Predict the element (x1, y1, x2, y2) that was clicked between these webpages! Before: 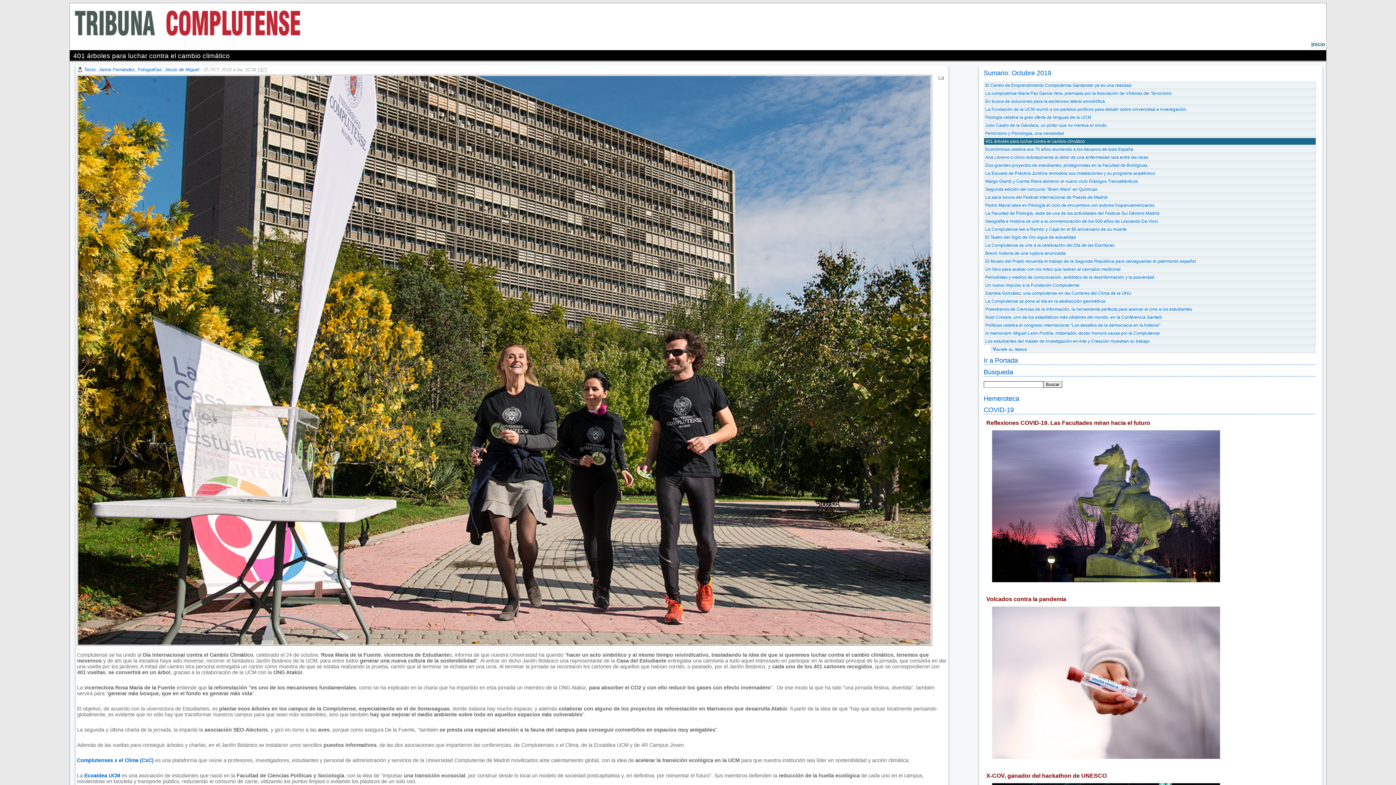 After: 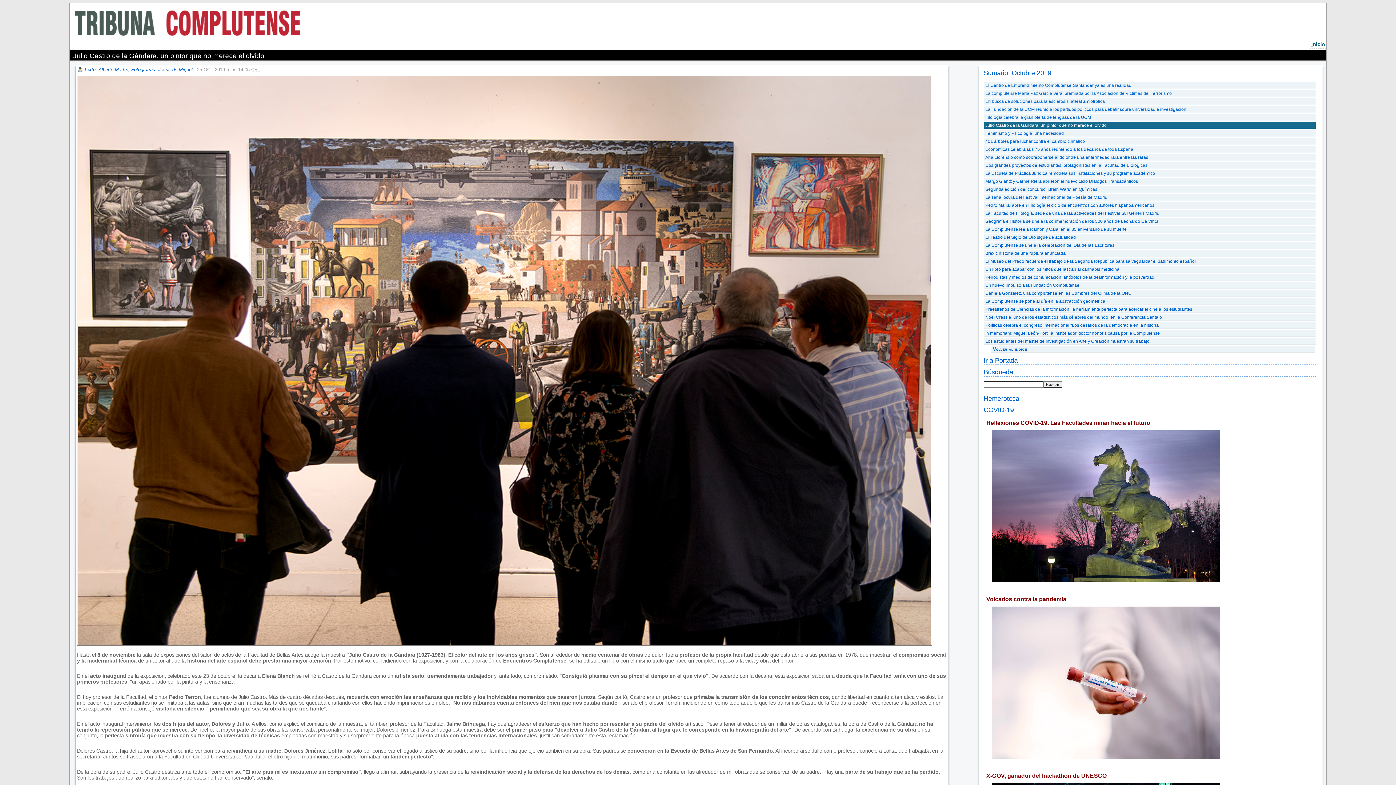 Action: bbox: (983, 121, 1316, 128) label: Julio Castro de la Gándara, un pintor que no merece el olvido